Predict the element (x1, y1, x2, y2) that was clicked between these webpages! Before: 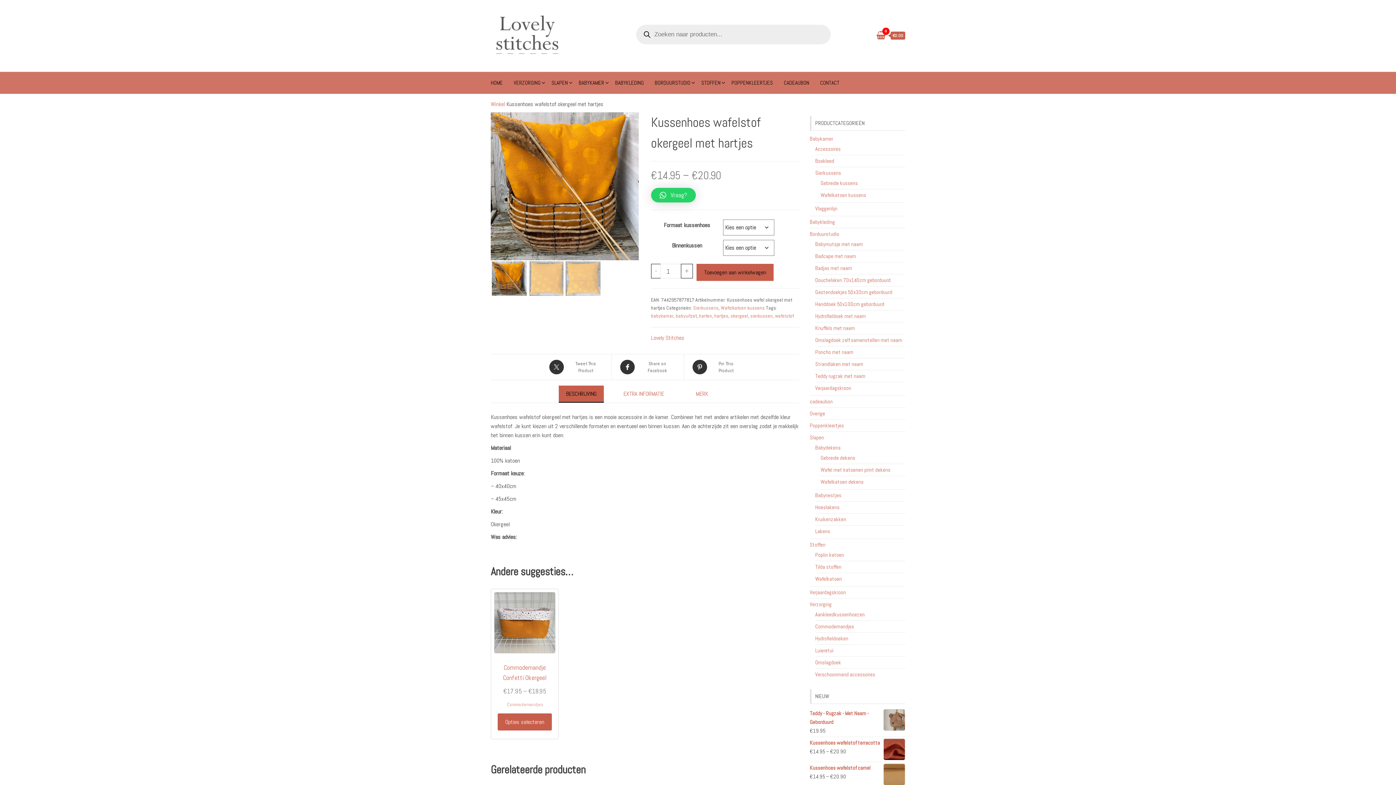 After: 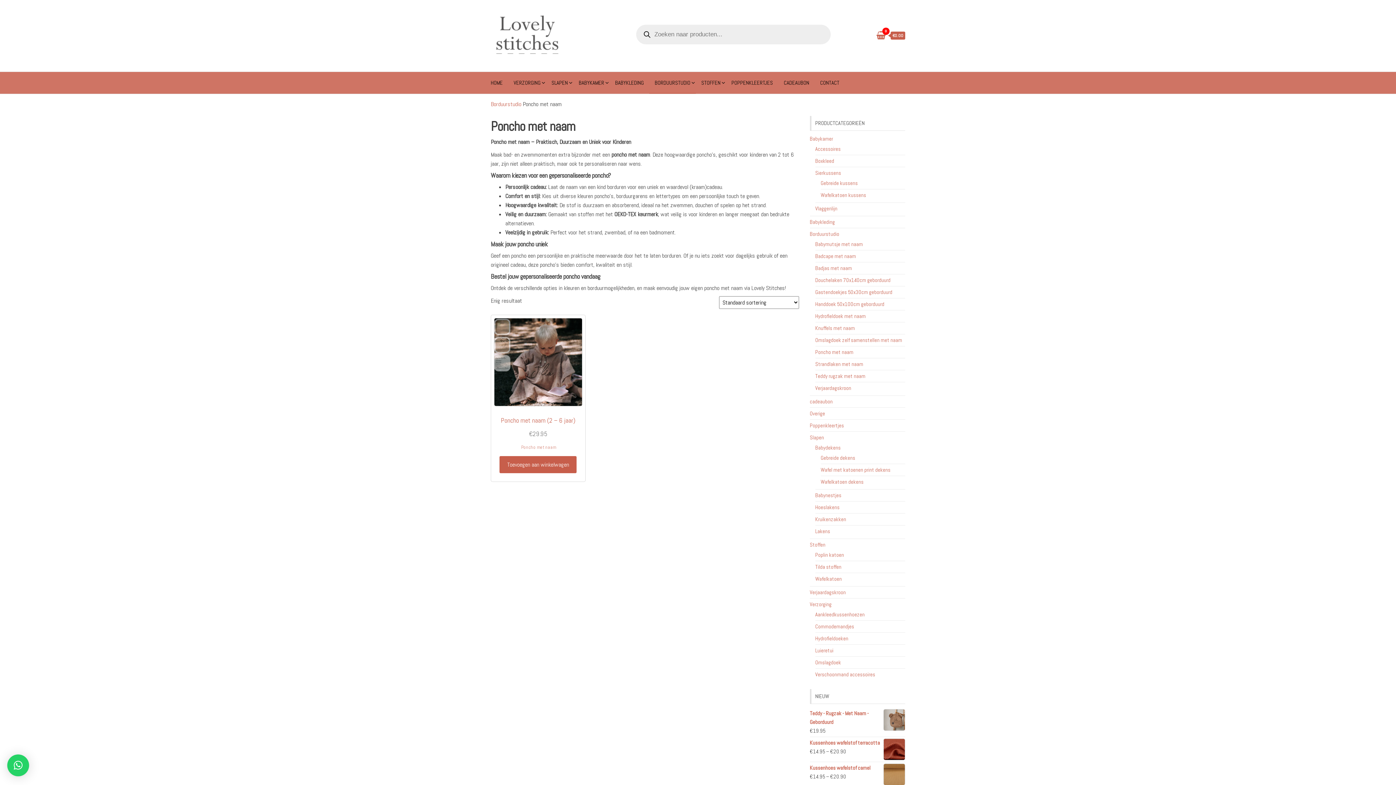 Action: bbox: (815, 348, 853, 355) label: Poncho met naam